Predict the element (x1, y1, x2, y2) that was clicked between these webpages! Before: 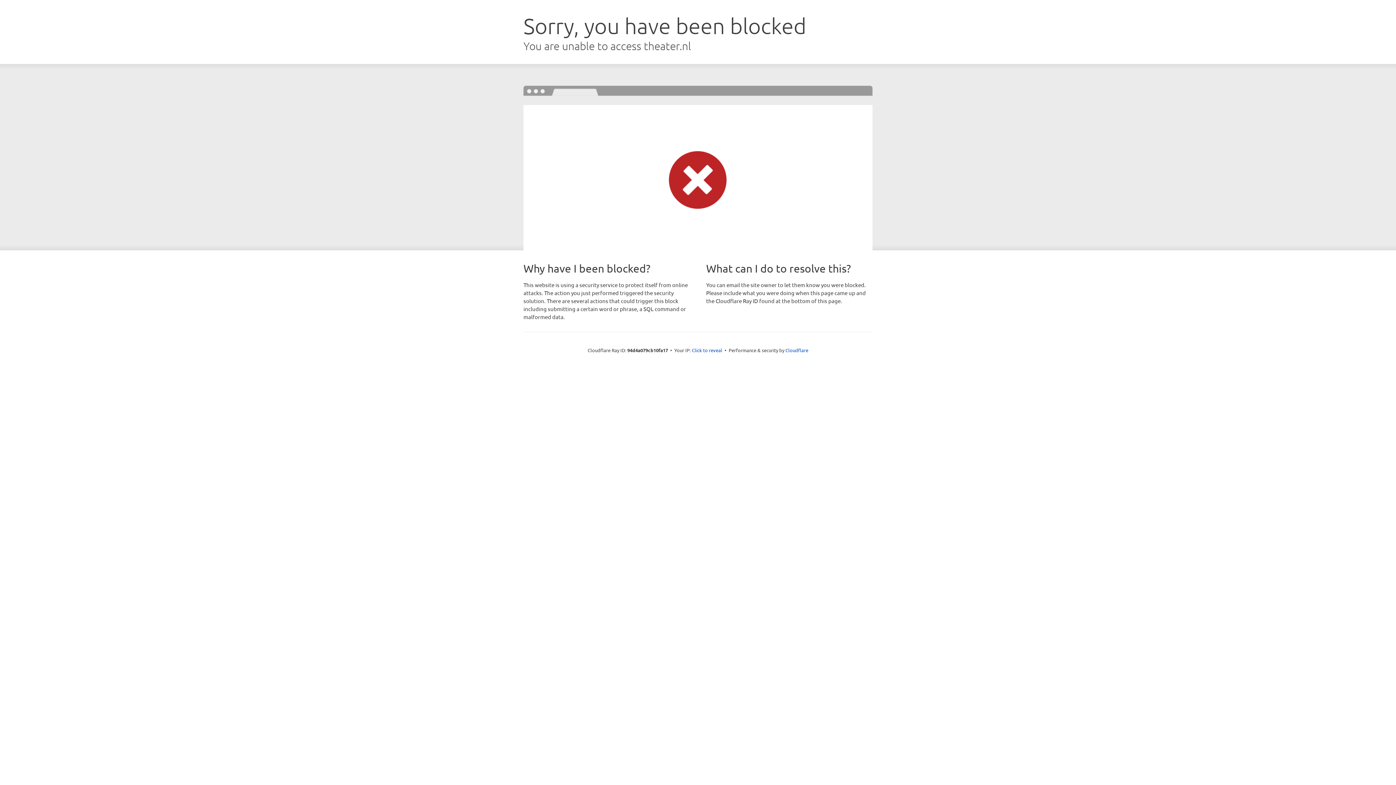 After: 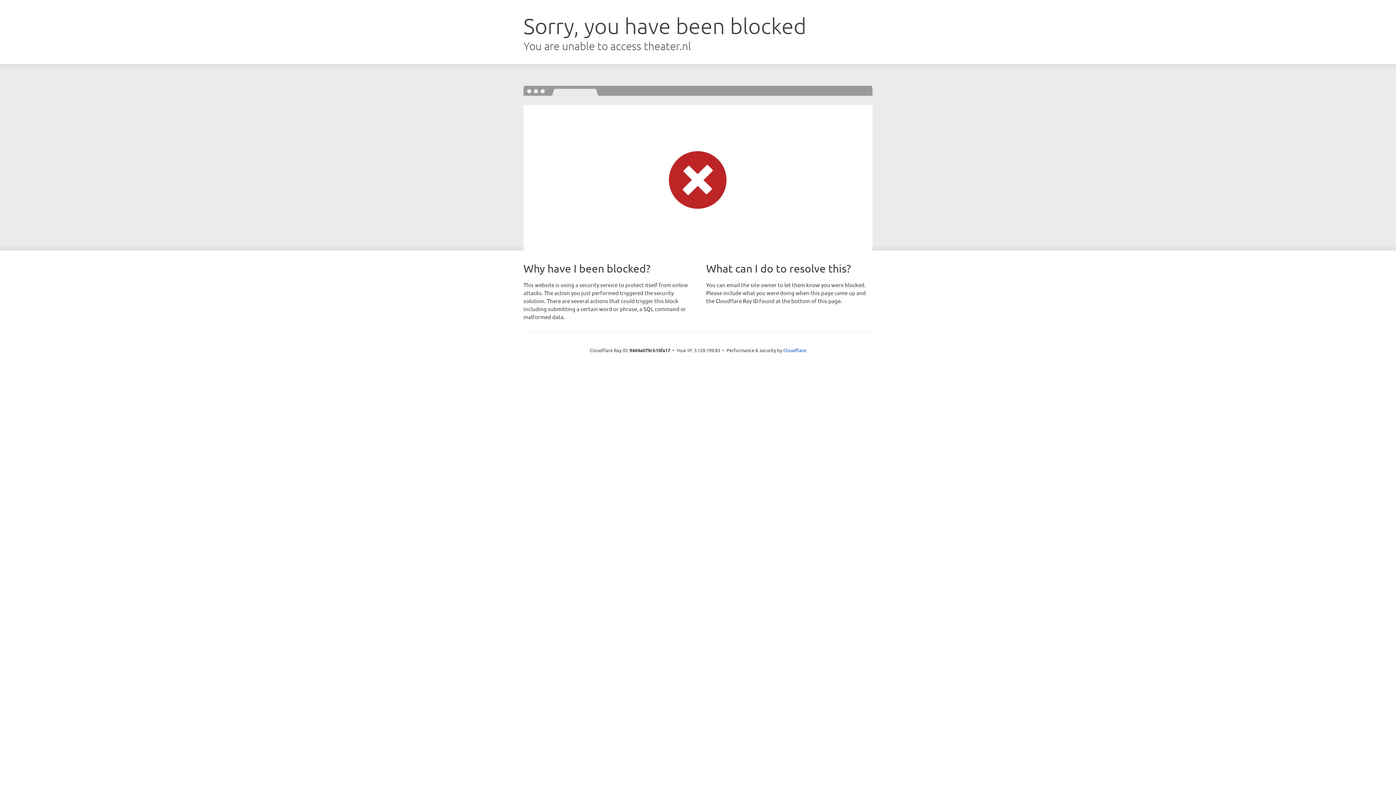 Action: bbox: (692, 346, 722, 353) label: Click to reveal